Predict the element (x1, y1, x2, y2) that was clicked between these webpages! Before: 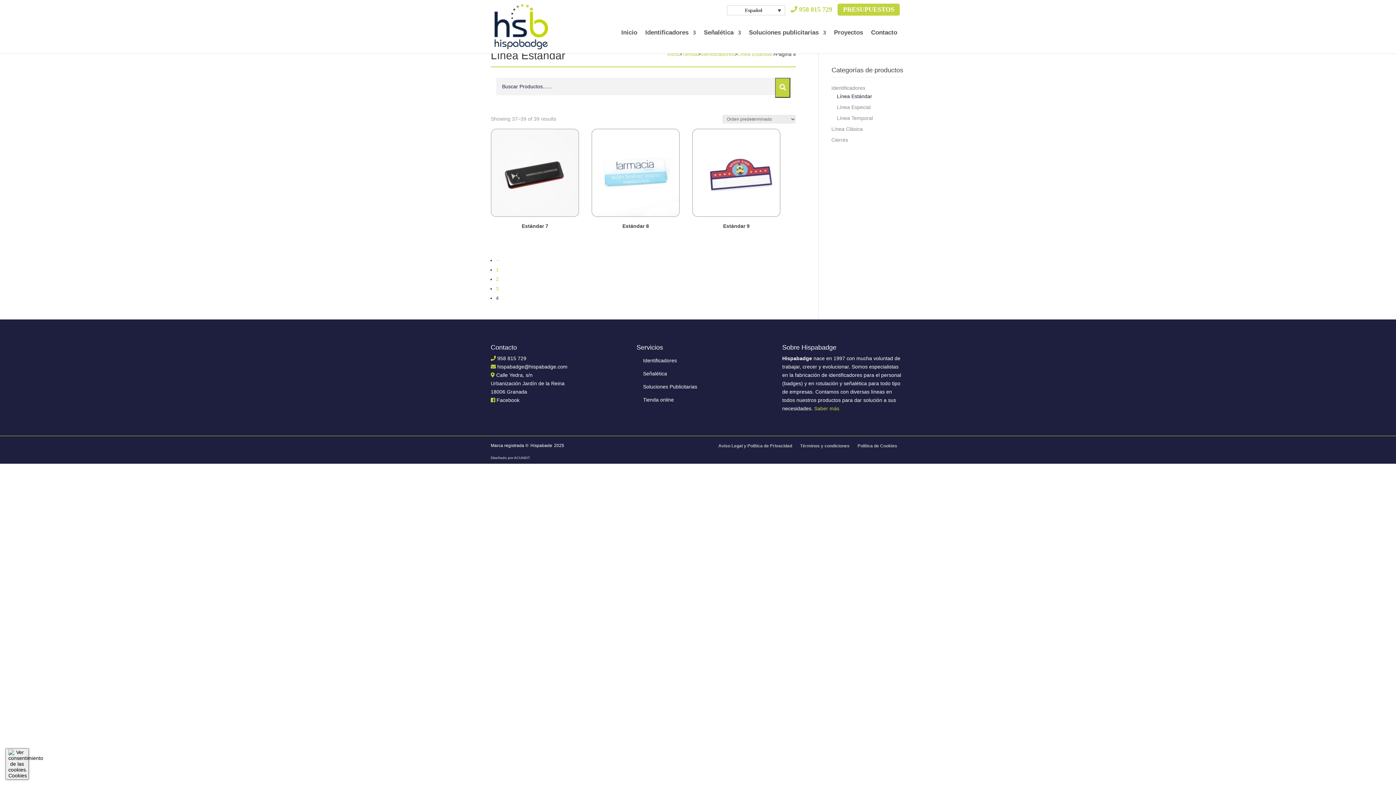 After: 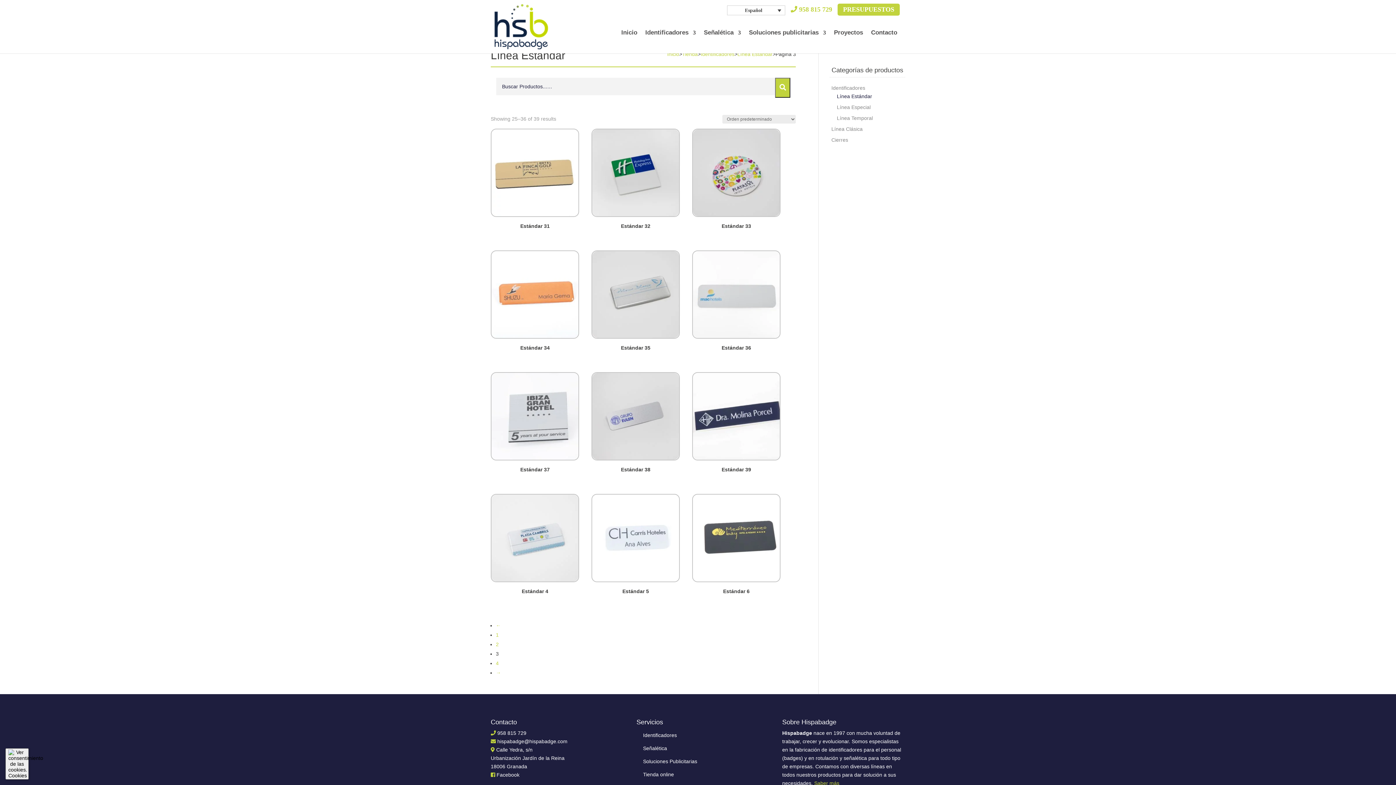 Action: label: Página 3 bbox: (496, 285, 498, 291)